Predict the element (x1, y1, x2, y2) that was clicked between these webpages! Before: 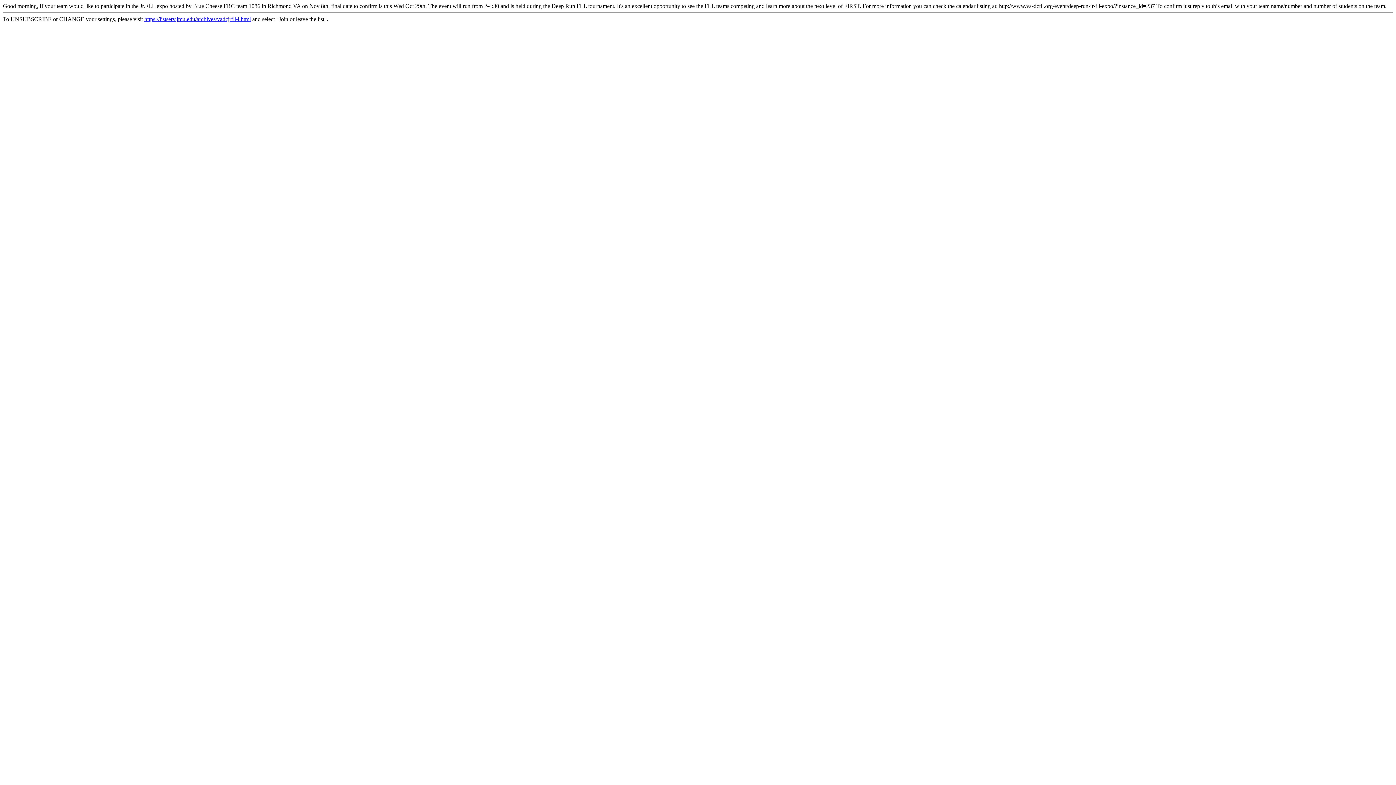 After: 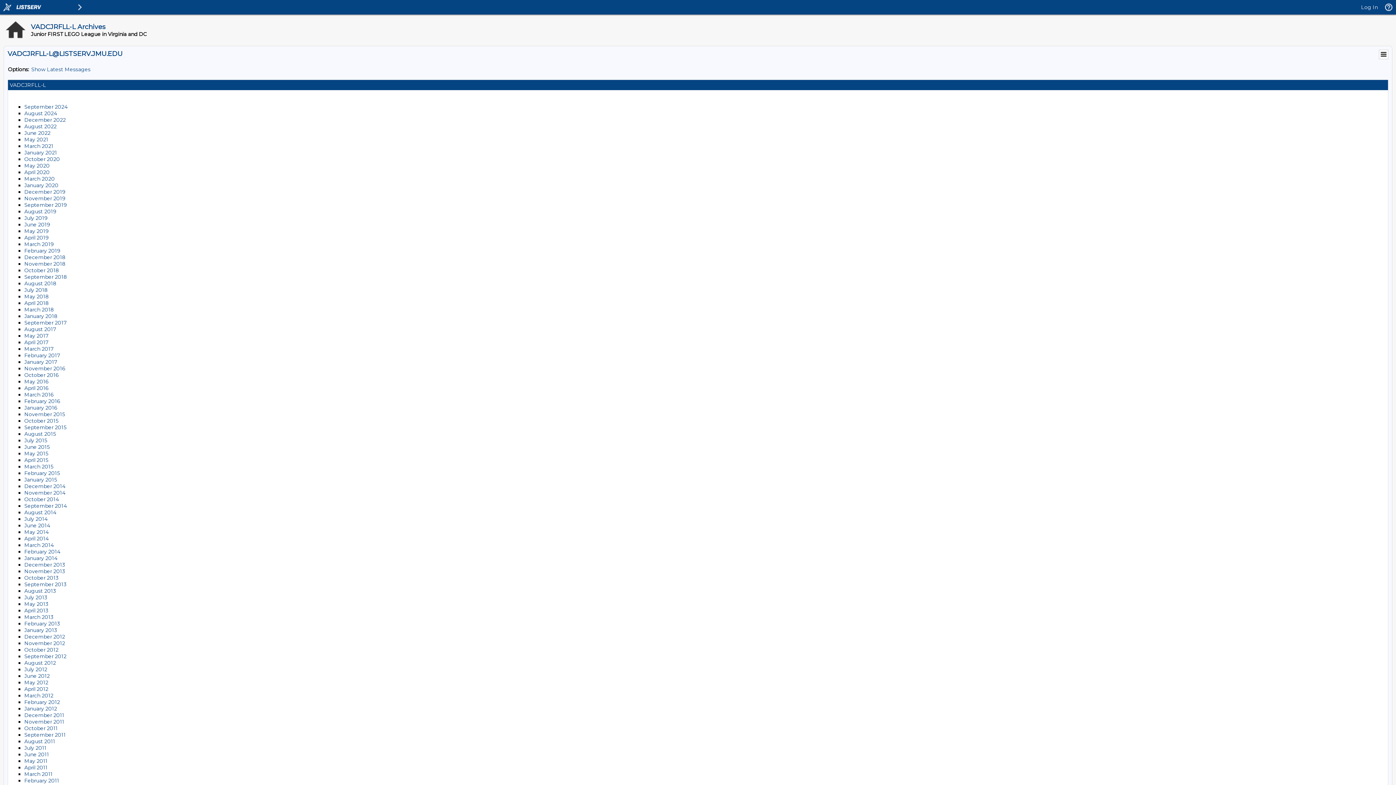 Action: bbox: (144, 16, 250, 22) label: https://listserv.jmu.edu/archives/vadcjrfll-l.html